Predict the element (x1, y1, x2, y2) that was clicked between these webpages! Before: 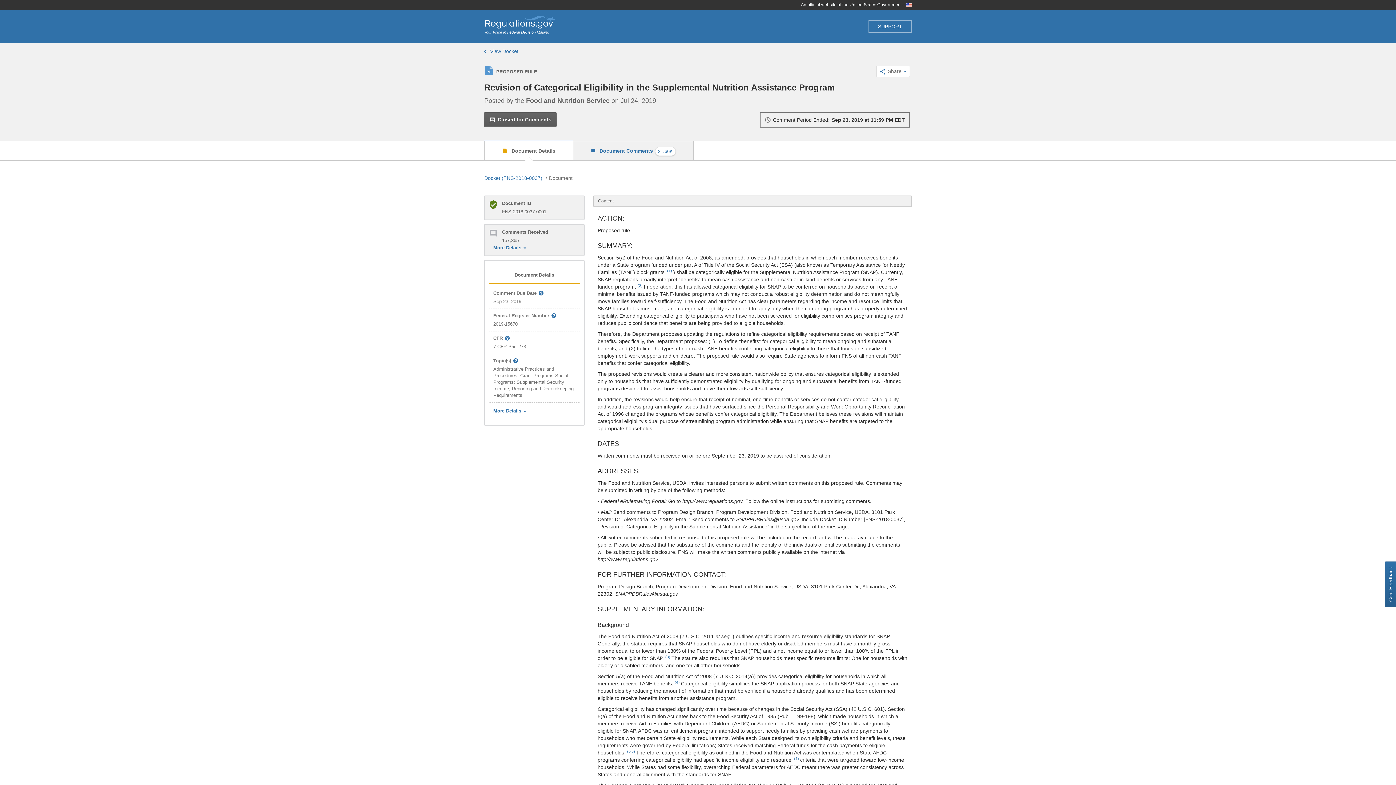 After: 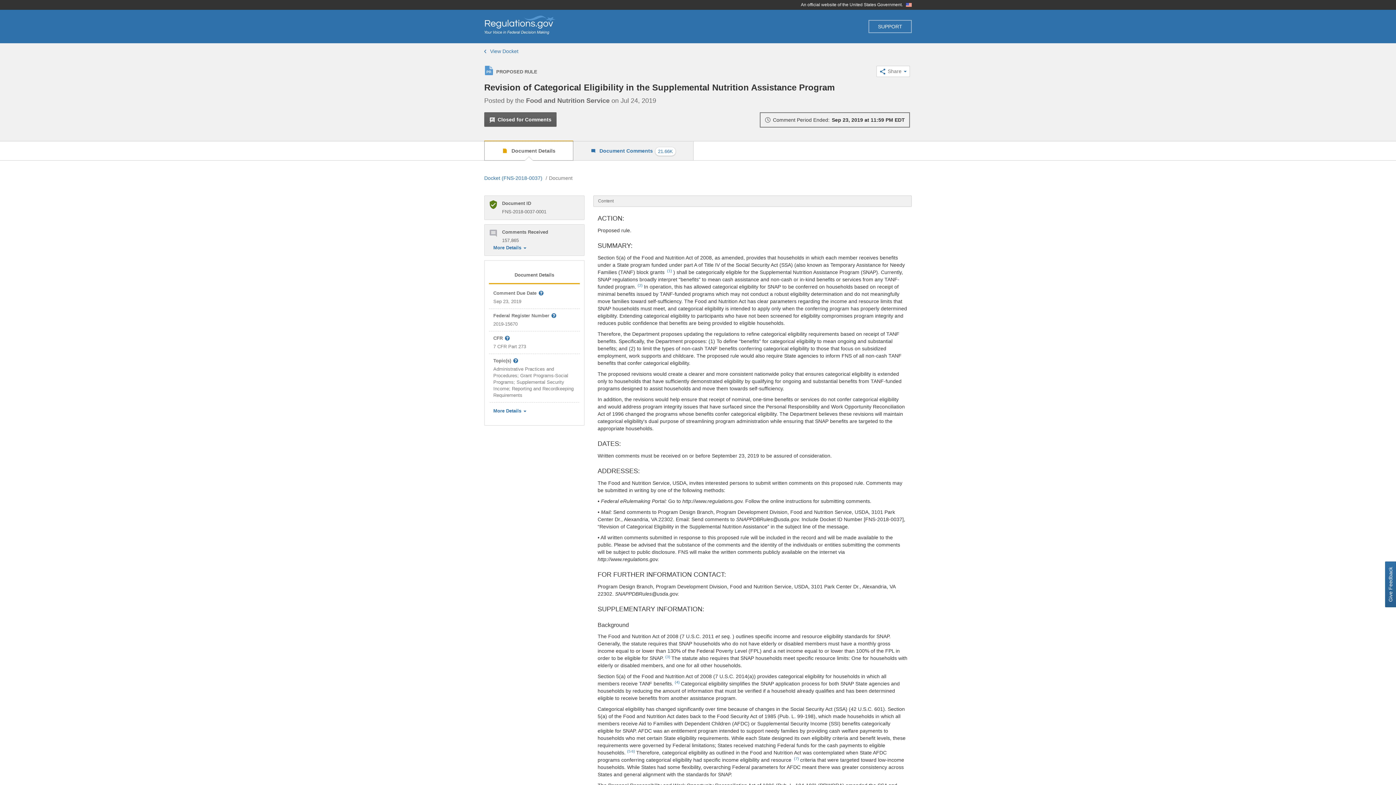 Action: bbox: (484, 141, 573, 160) label:  Document Details